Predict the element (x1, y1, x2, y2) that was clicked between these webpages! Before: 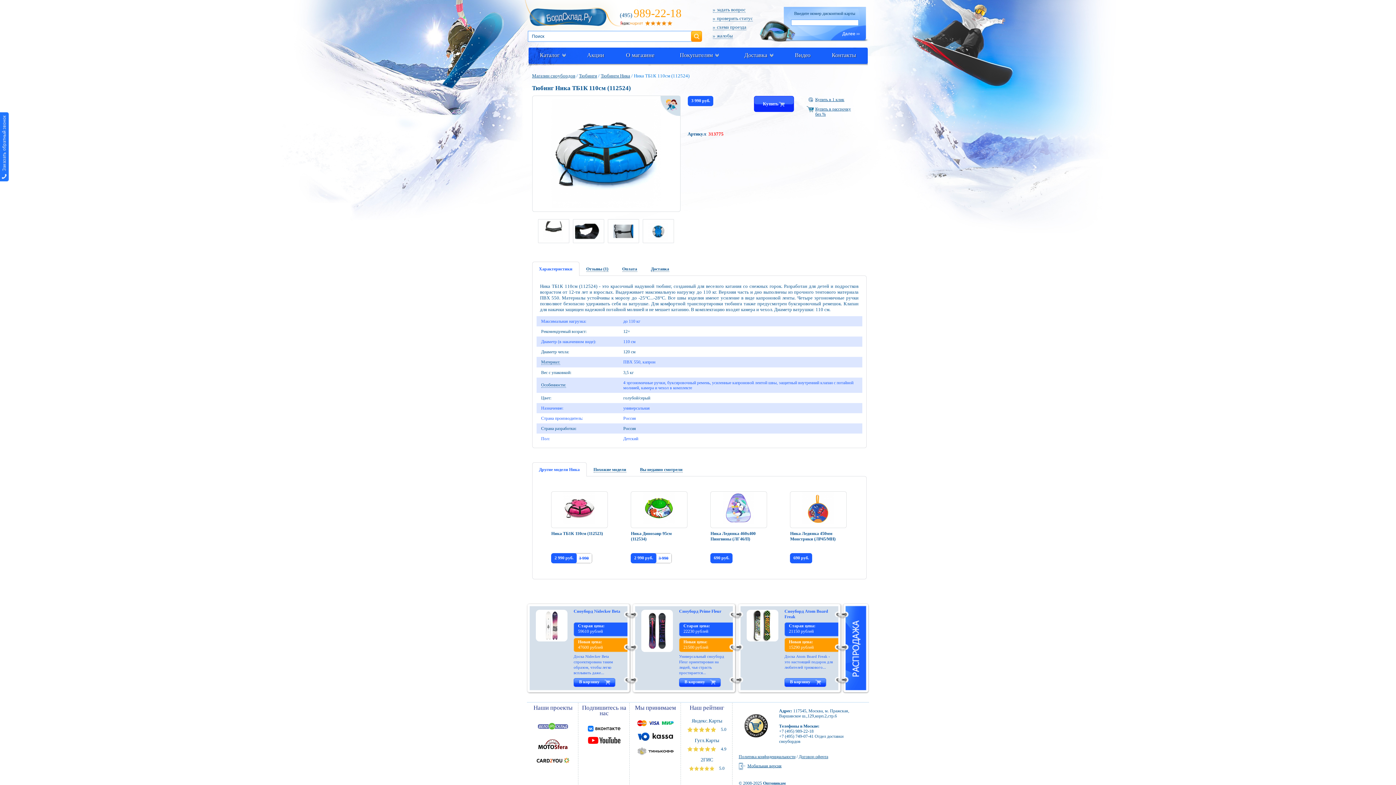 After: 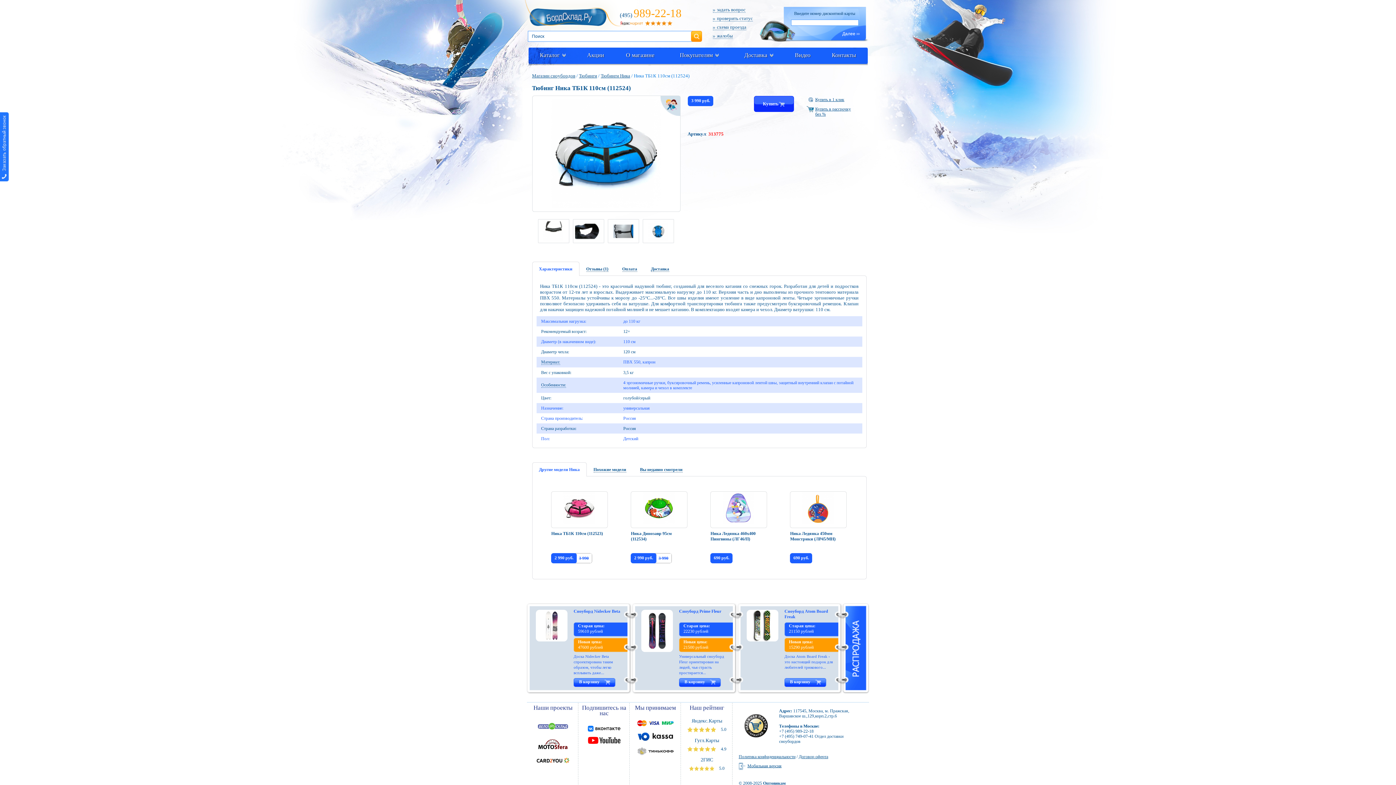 Action: bbox: (588, 740, 620, 745)